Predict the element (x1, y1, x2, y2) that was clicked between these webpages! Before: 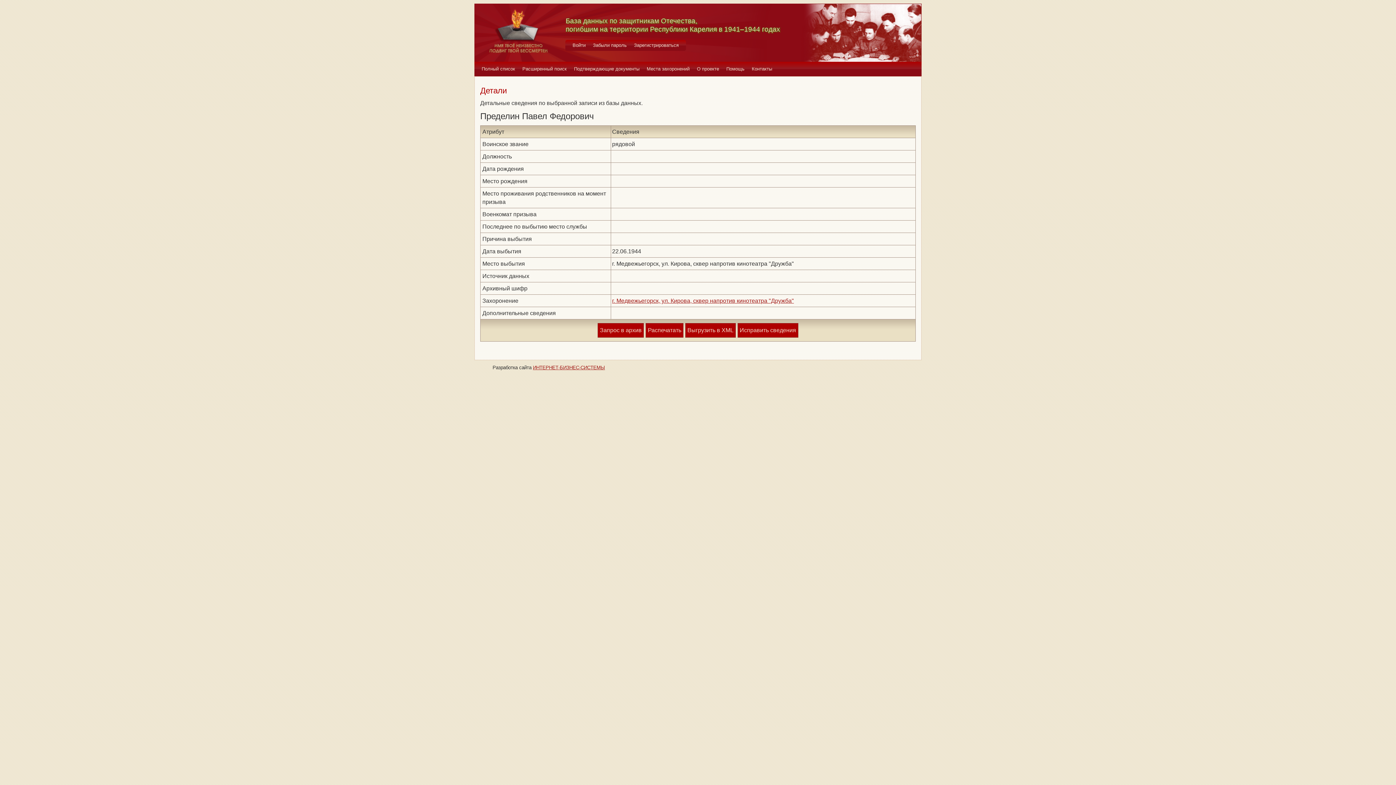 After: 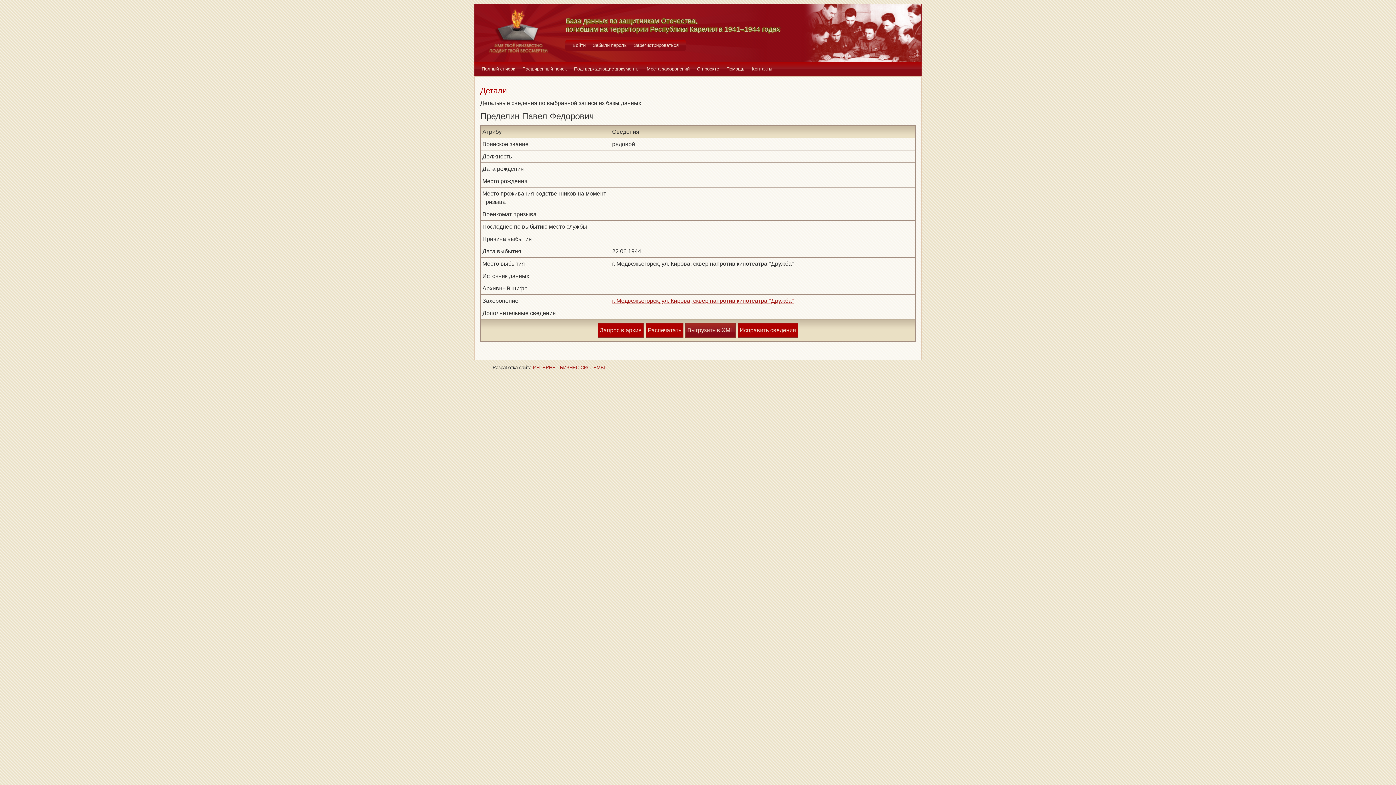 Action: label: Выгрузить в XML bbox: (685, 323, 735, 337)